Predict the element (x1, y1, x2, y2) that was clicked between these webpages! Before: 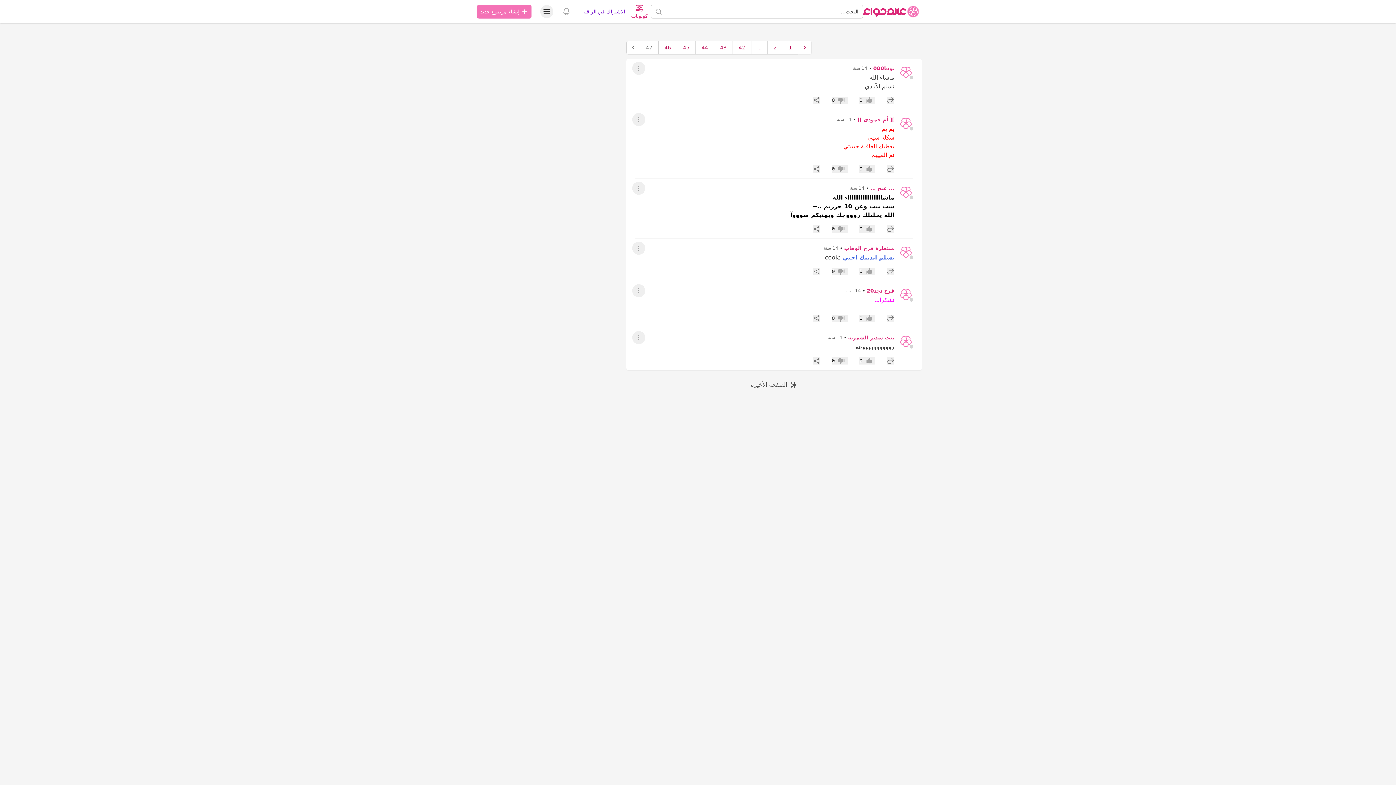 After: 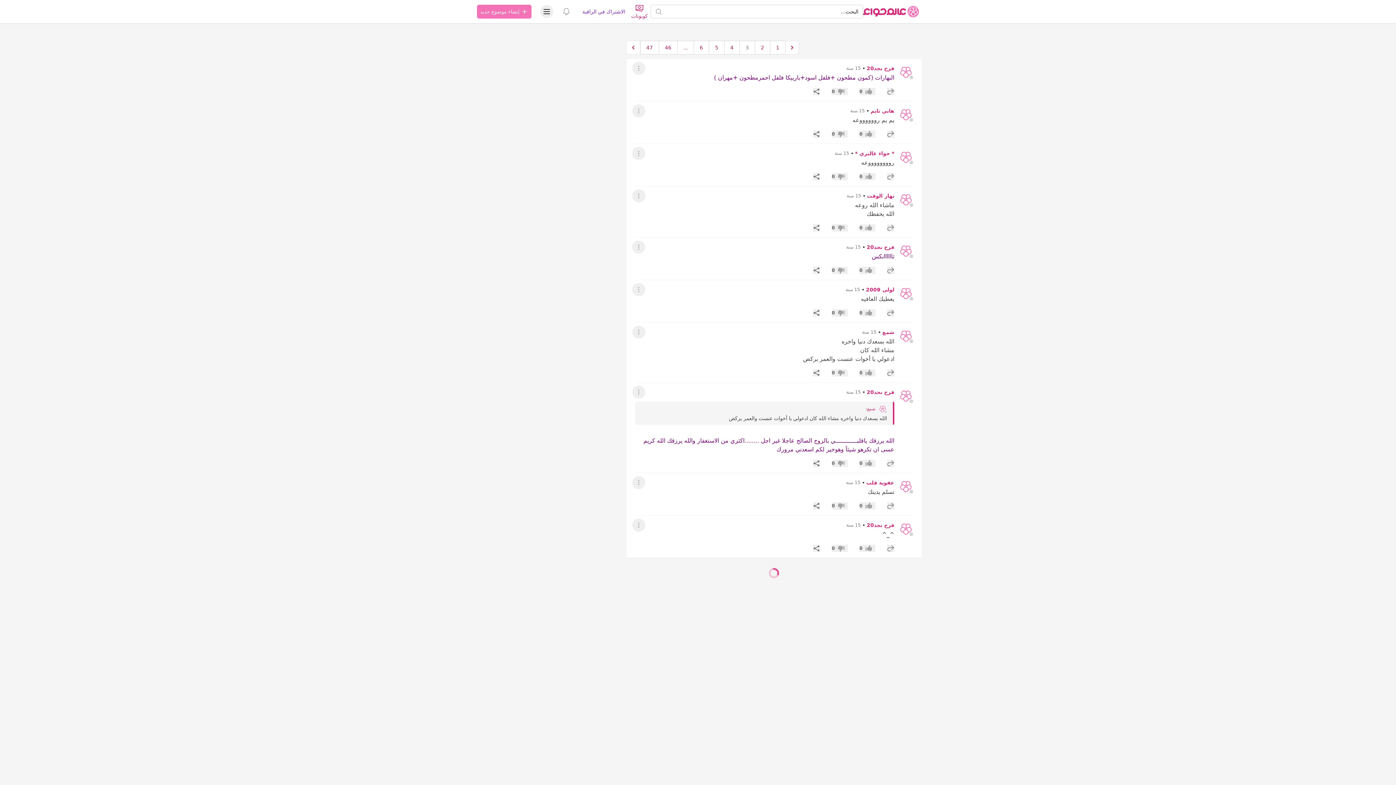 Action: bbox: (767, 40, 783, 54) label: الإنتقال إلى الصفحة 2